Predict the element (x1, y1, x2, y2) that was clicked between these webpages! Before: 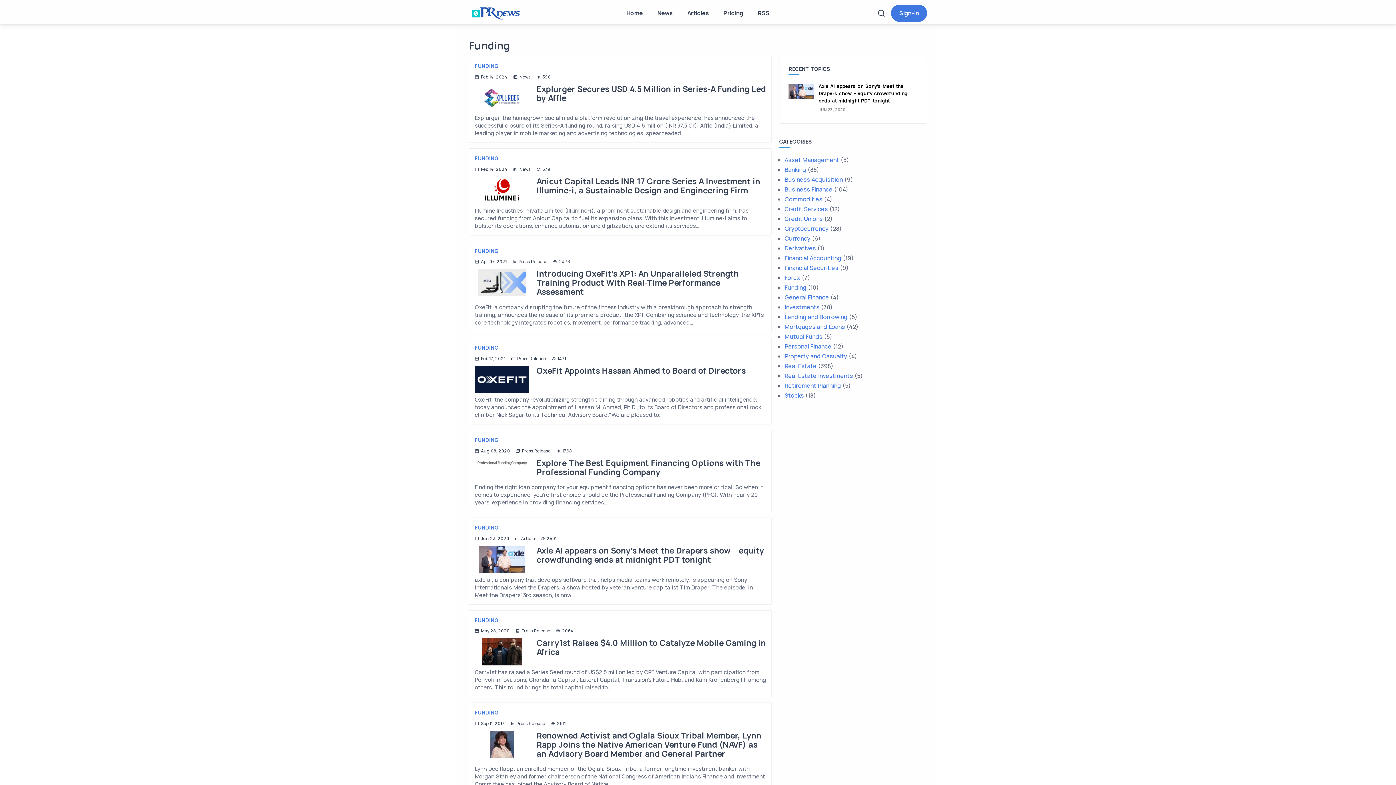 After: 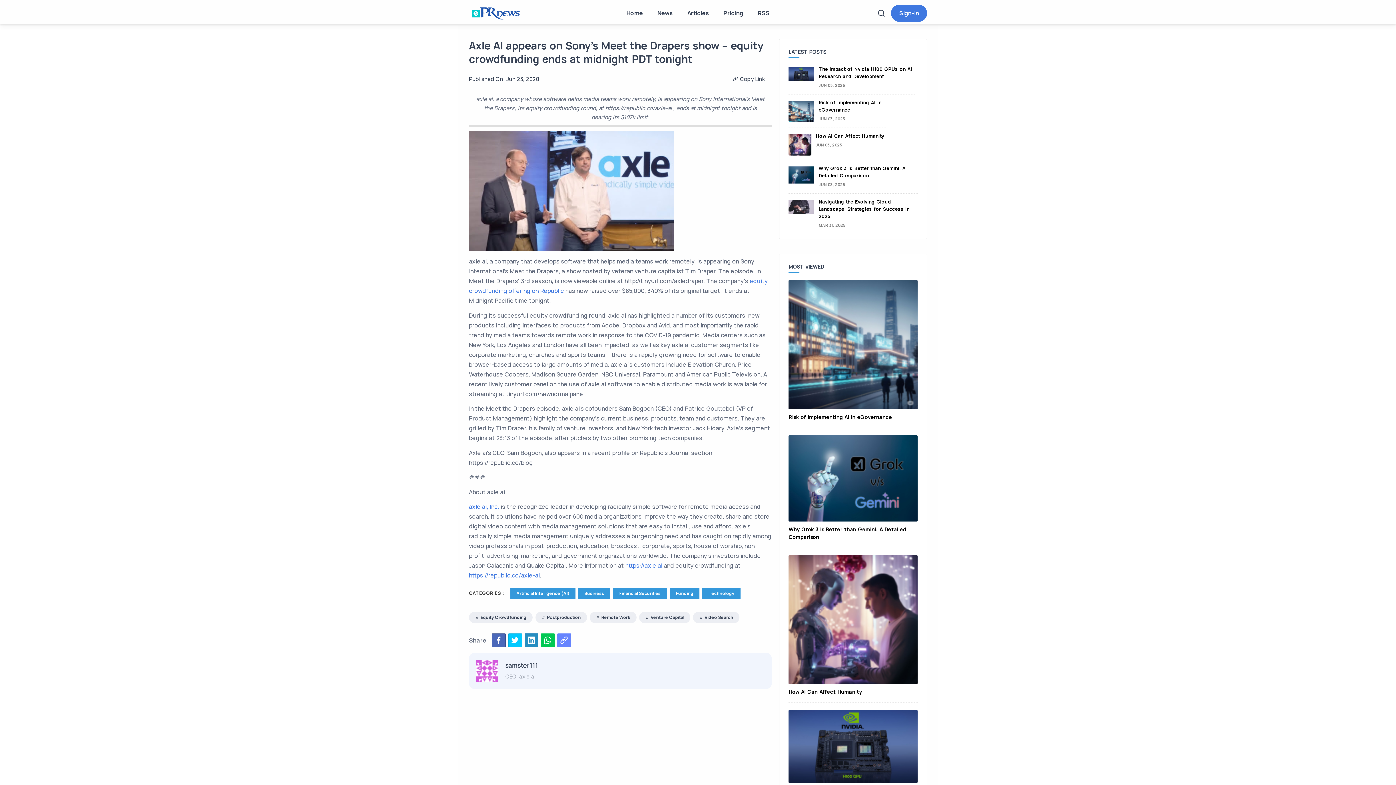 Action: bbox: (788, 82, 917, 114)